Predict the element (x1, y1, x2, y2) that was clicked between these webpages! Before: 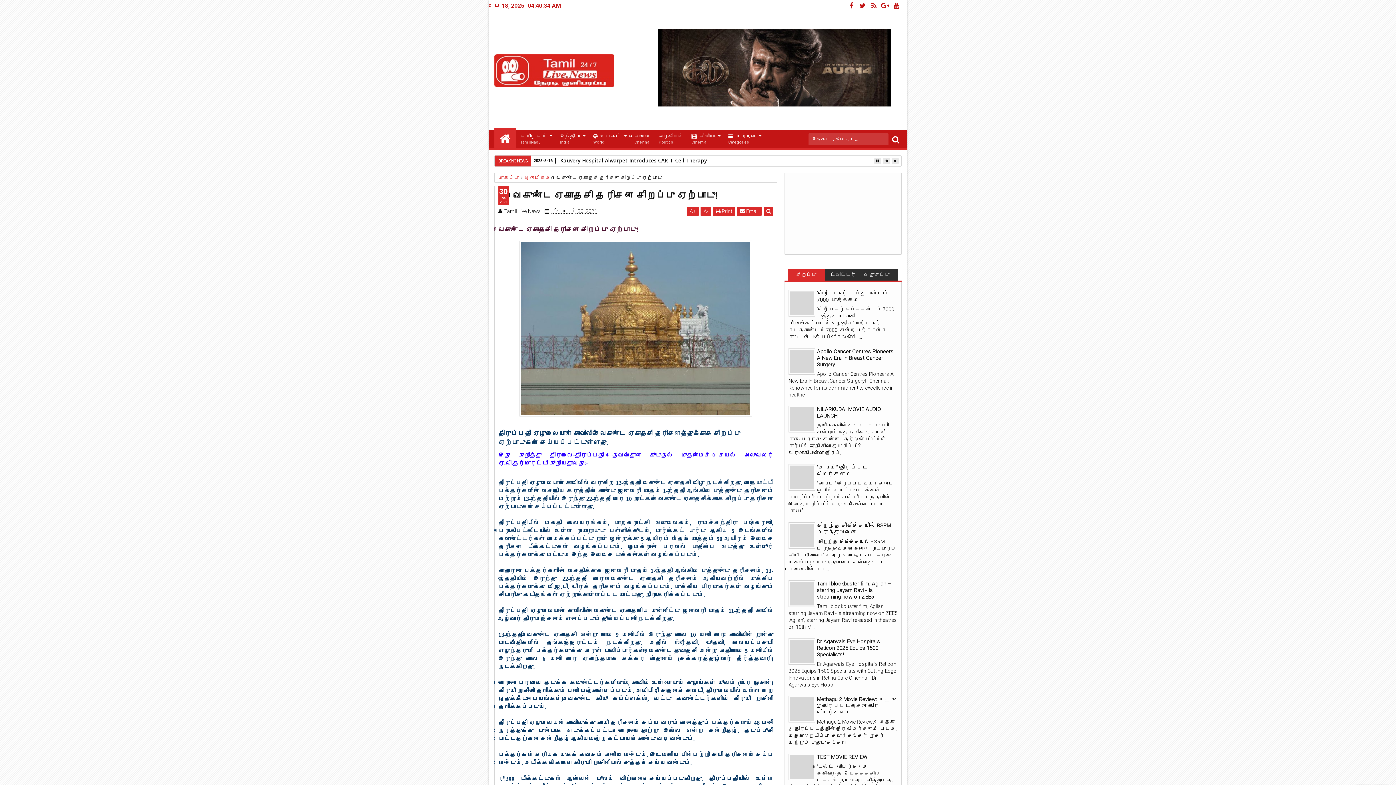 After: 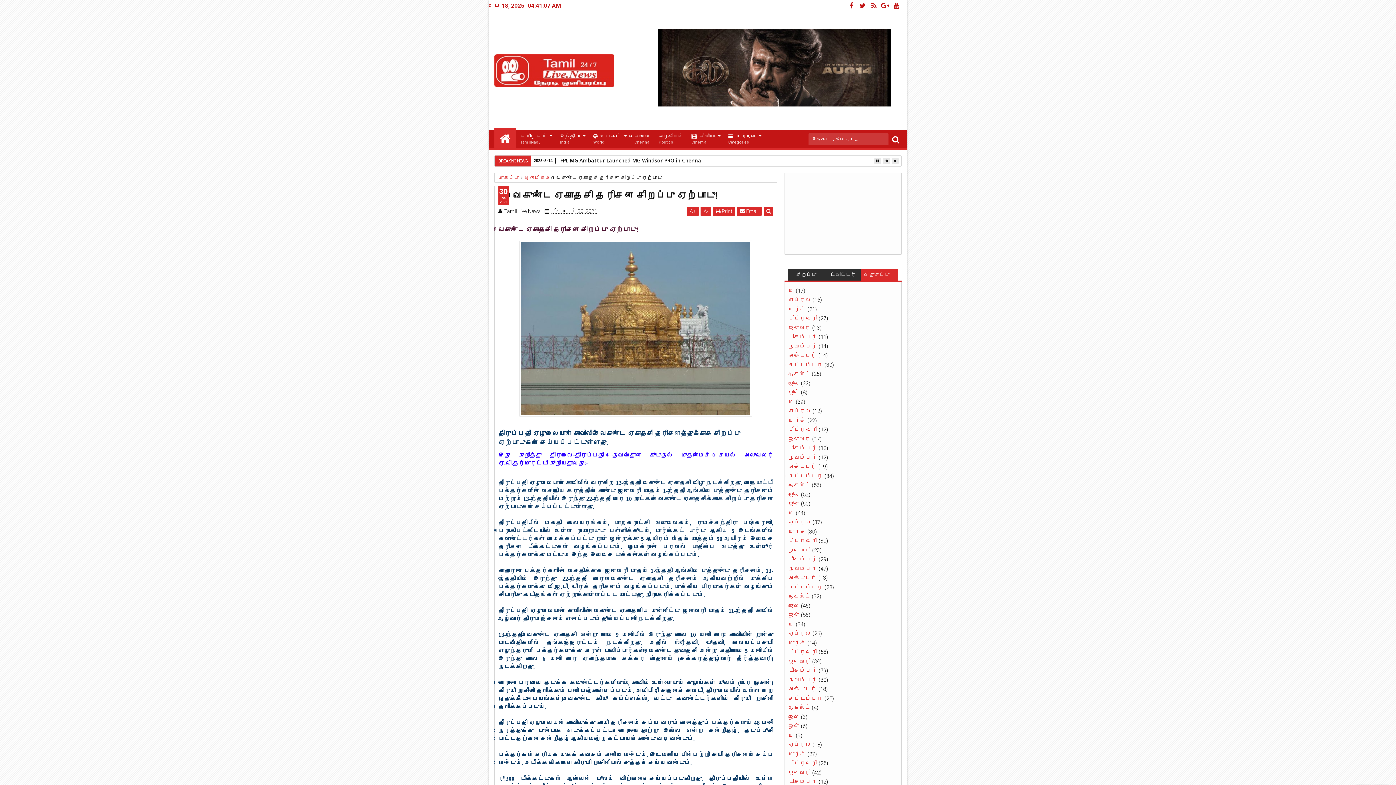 Action: bbox: (861, 269, 898, 280) label: தொகுப்பு